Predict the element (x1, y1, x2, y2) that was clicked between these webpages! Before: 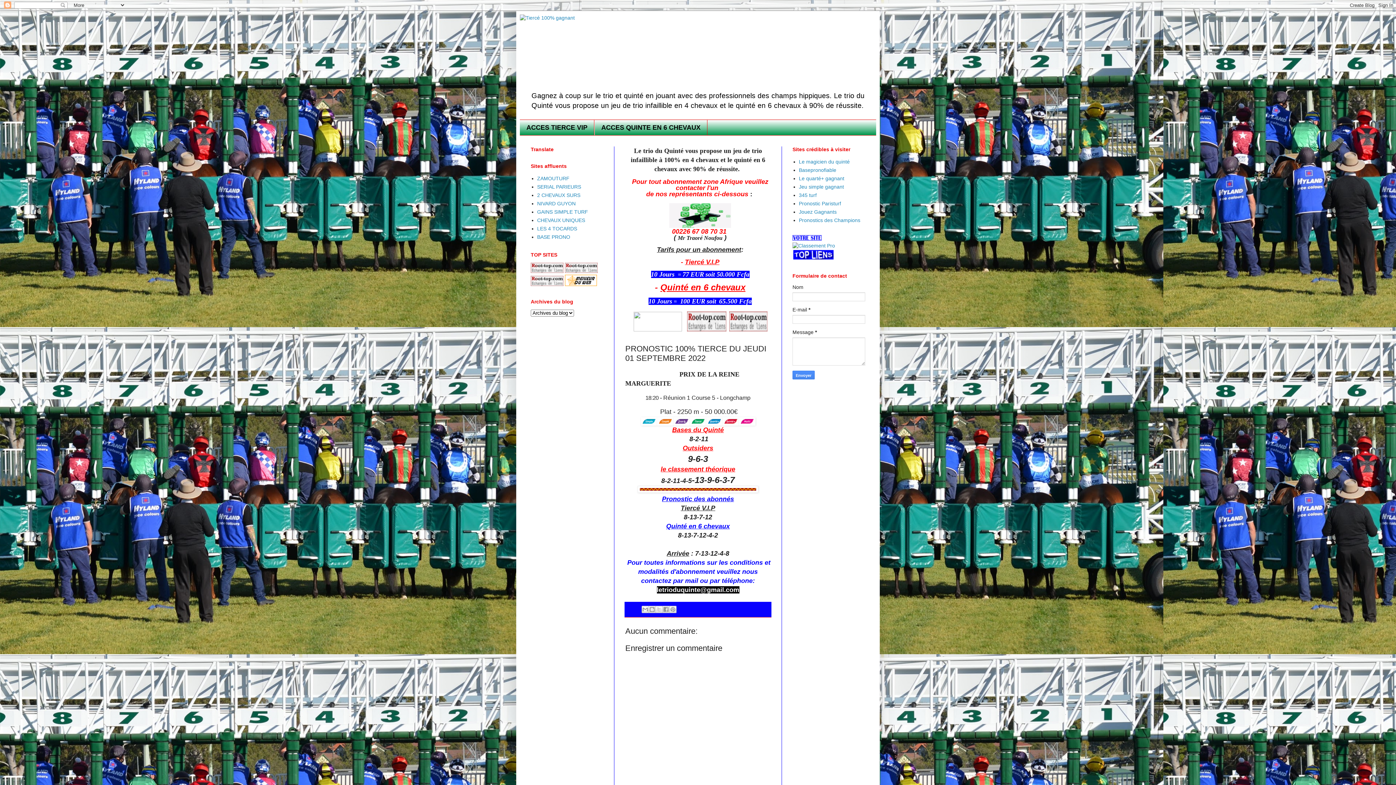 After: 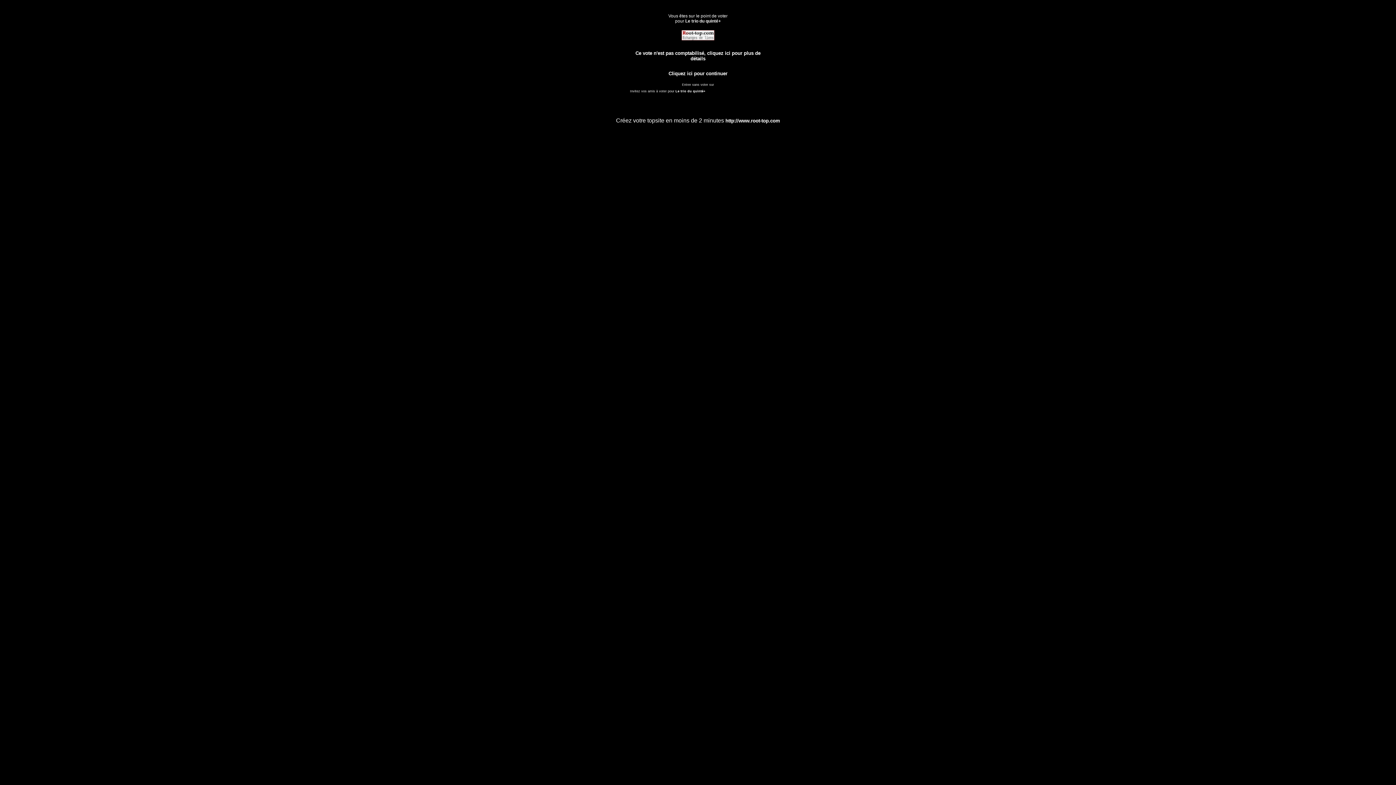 Action: bbox: (565, 268, 597, 274)